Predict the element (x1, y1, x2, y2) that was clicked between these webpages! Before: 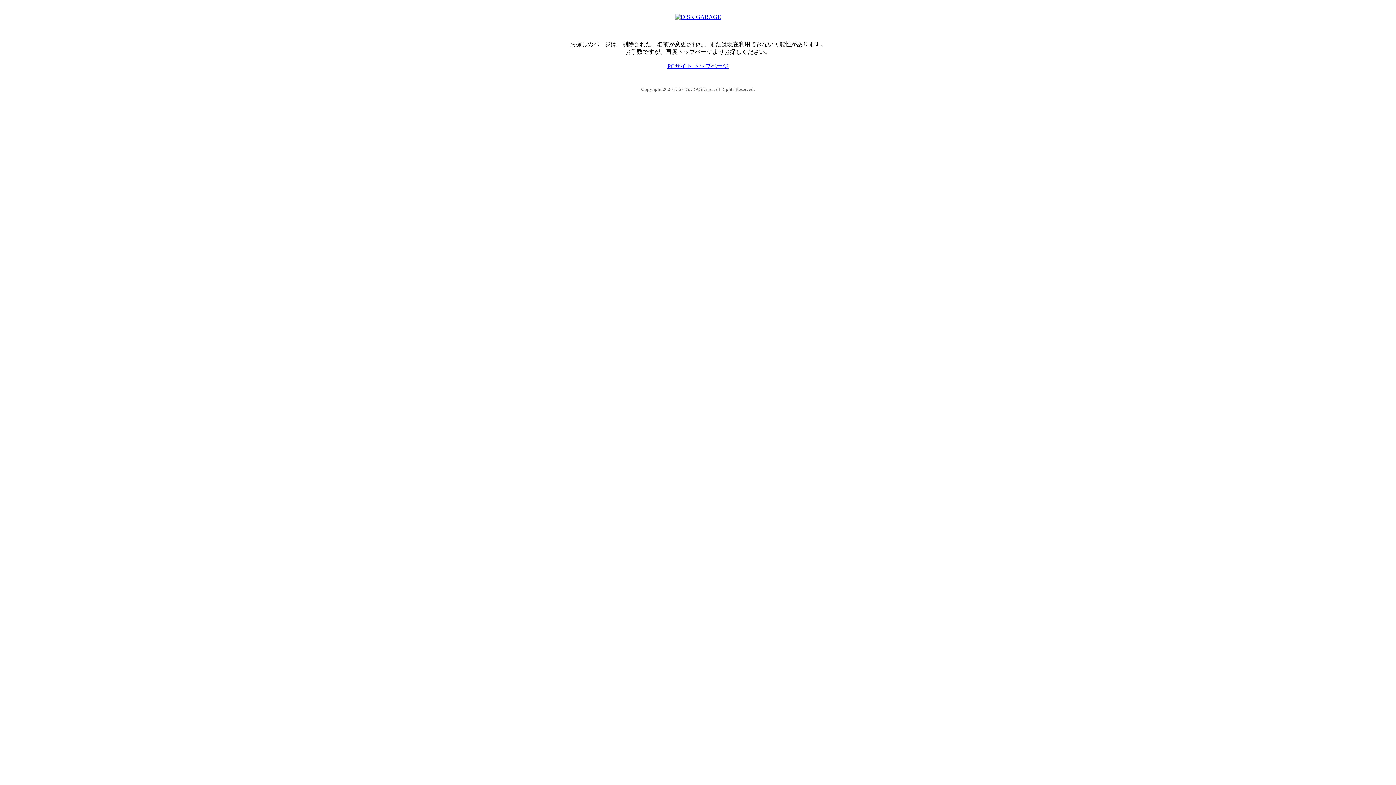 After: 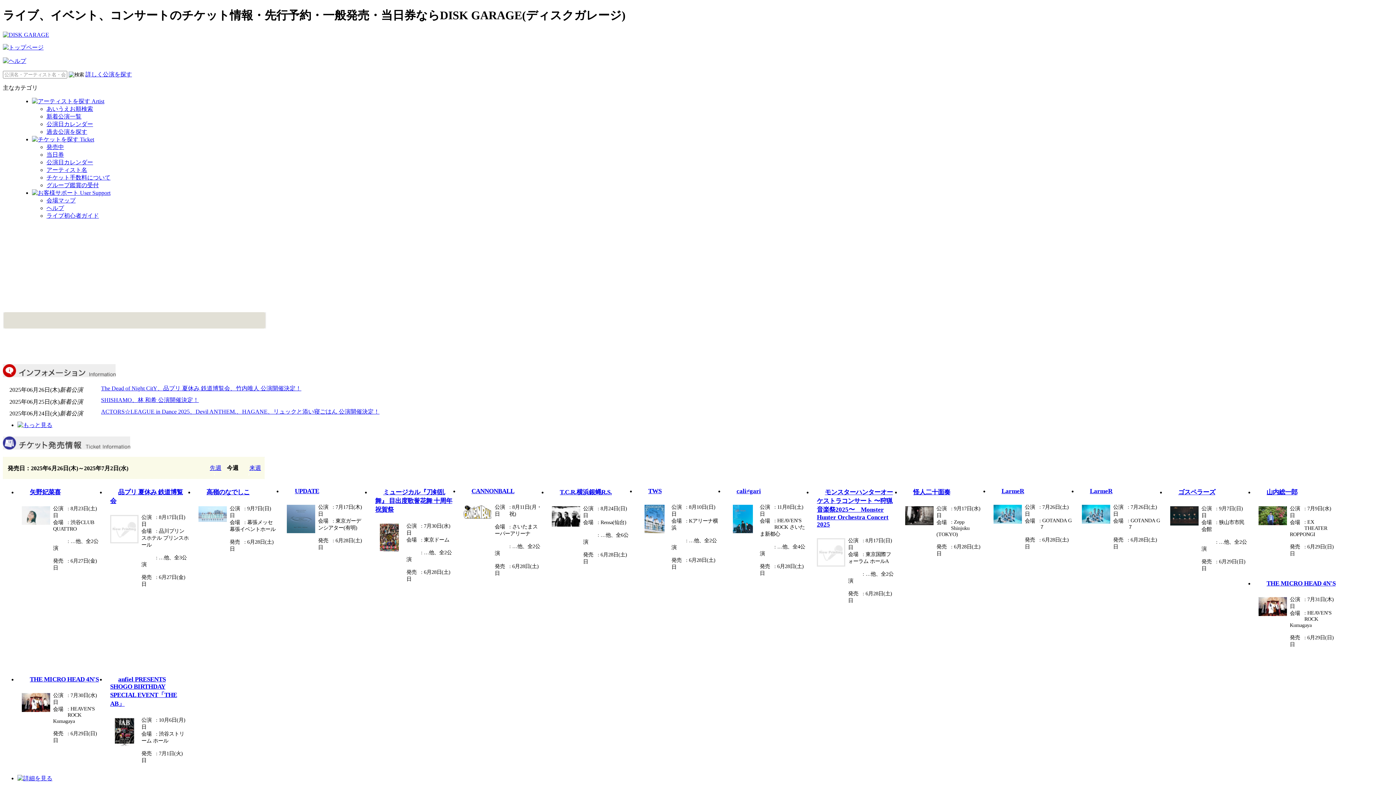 Action: bbox: (667, 62, 728, 69) label: PCサイト トップページ